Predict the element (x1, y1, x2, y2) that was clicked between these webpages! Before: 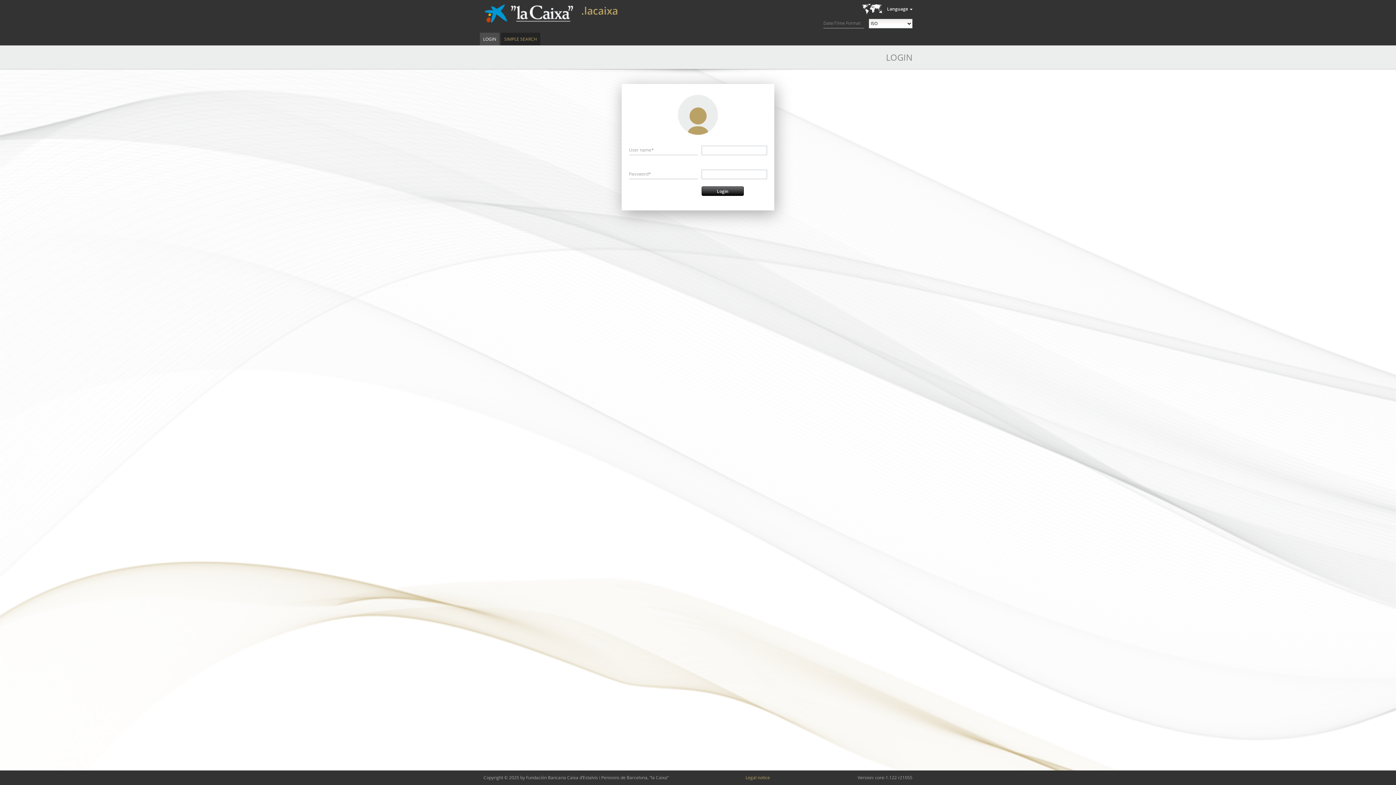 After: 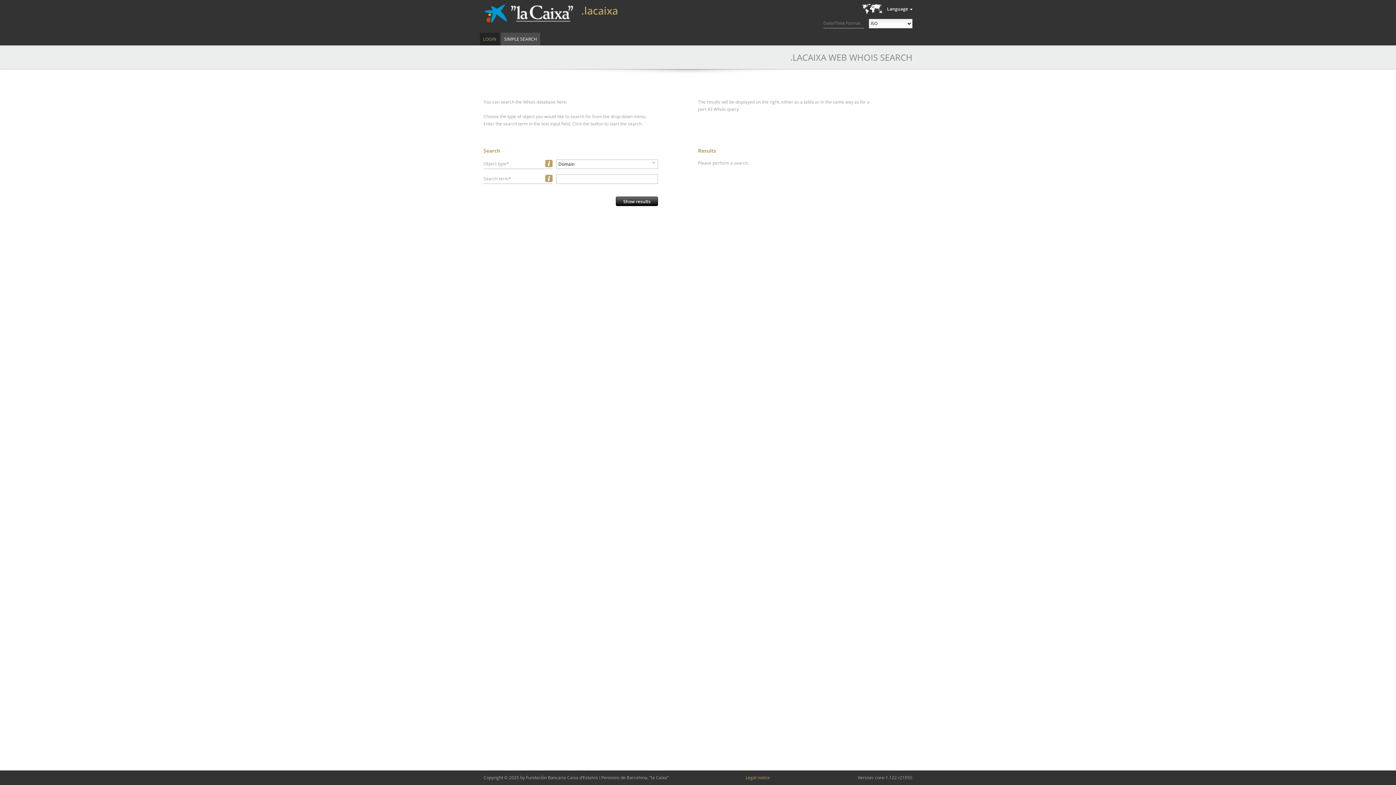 Action: bbox: (483, 3, 574, 24)